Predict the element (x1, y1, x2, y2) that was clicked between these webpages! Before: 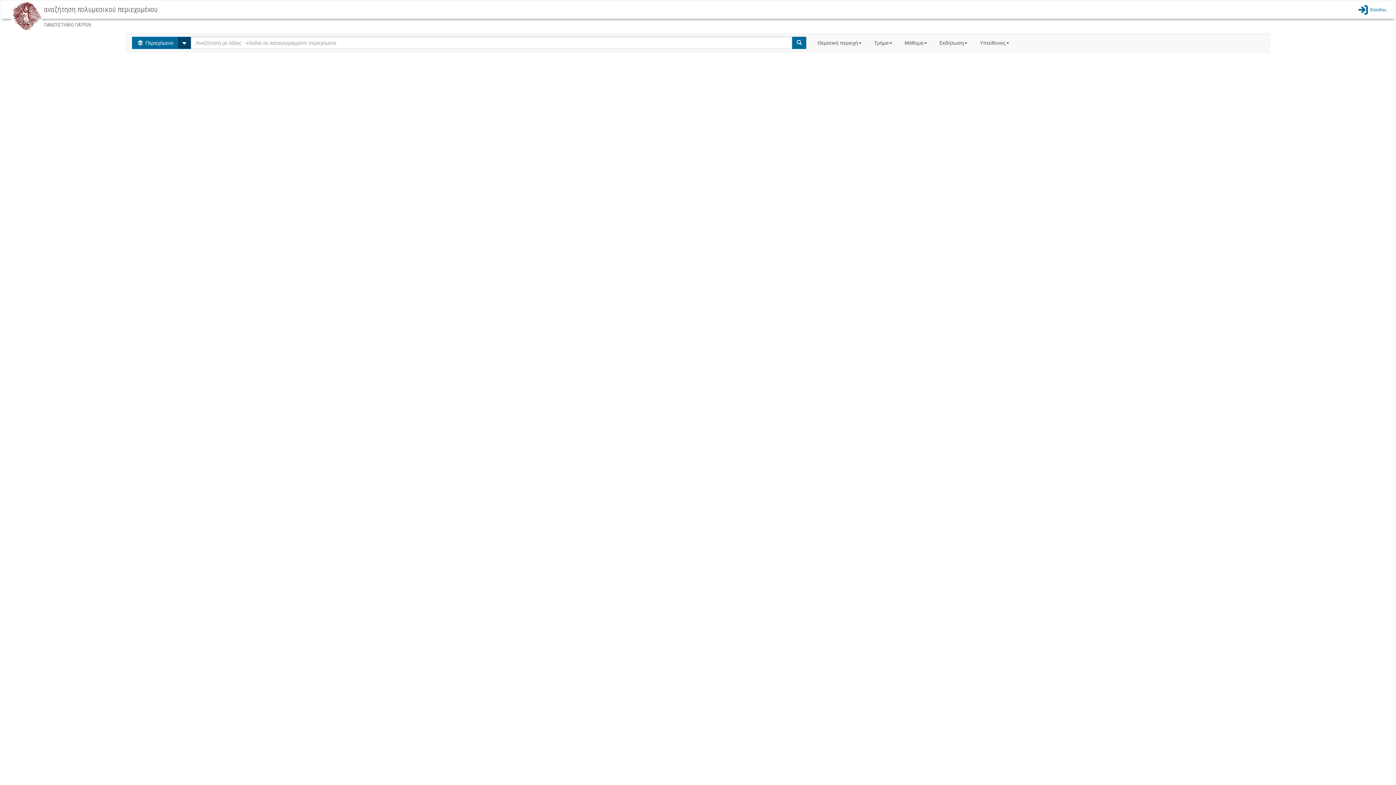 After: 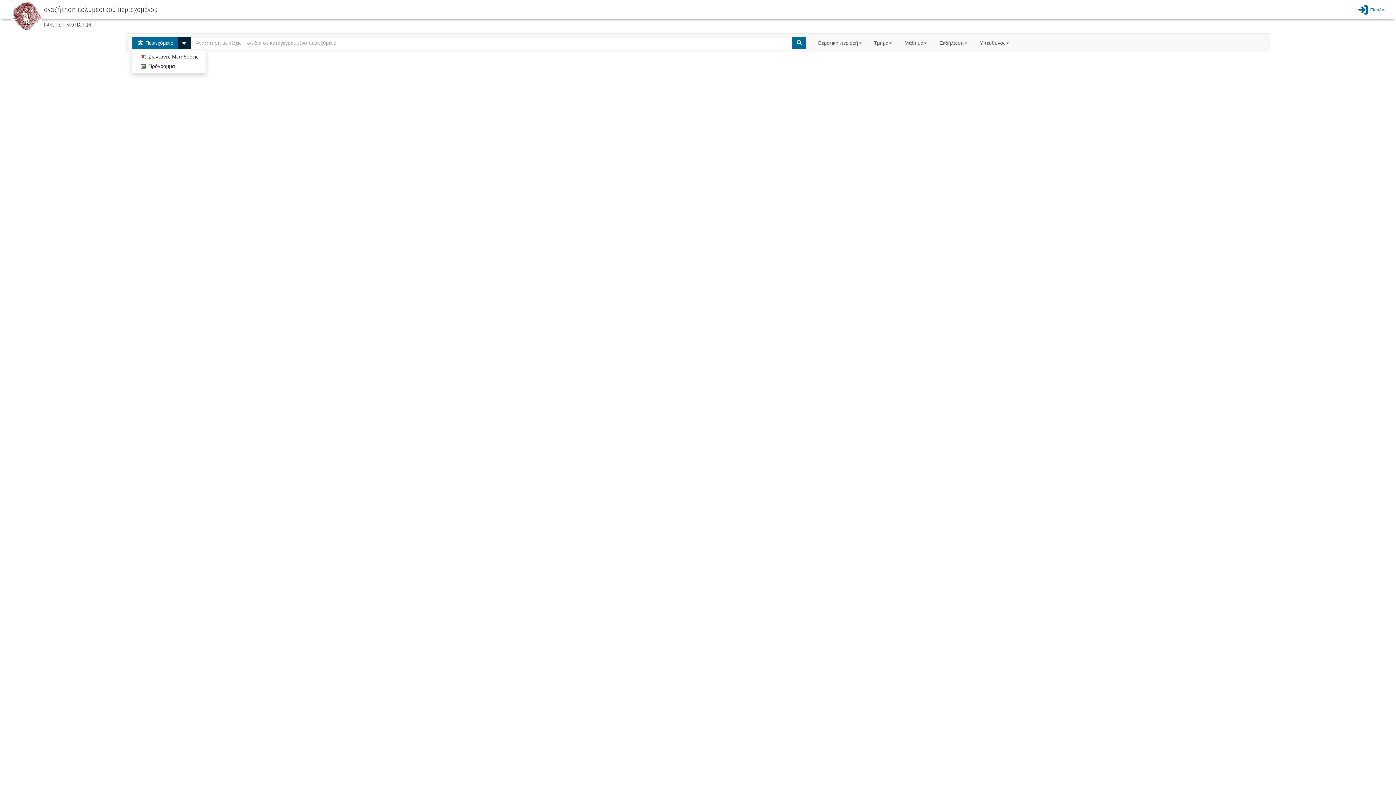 Action: bbox: (177, 36, 191, 49) label: Select